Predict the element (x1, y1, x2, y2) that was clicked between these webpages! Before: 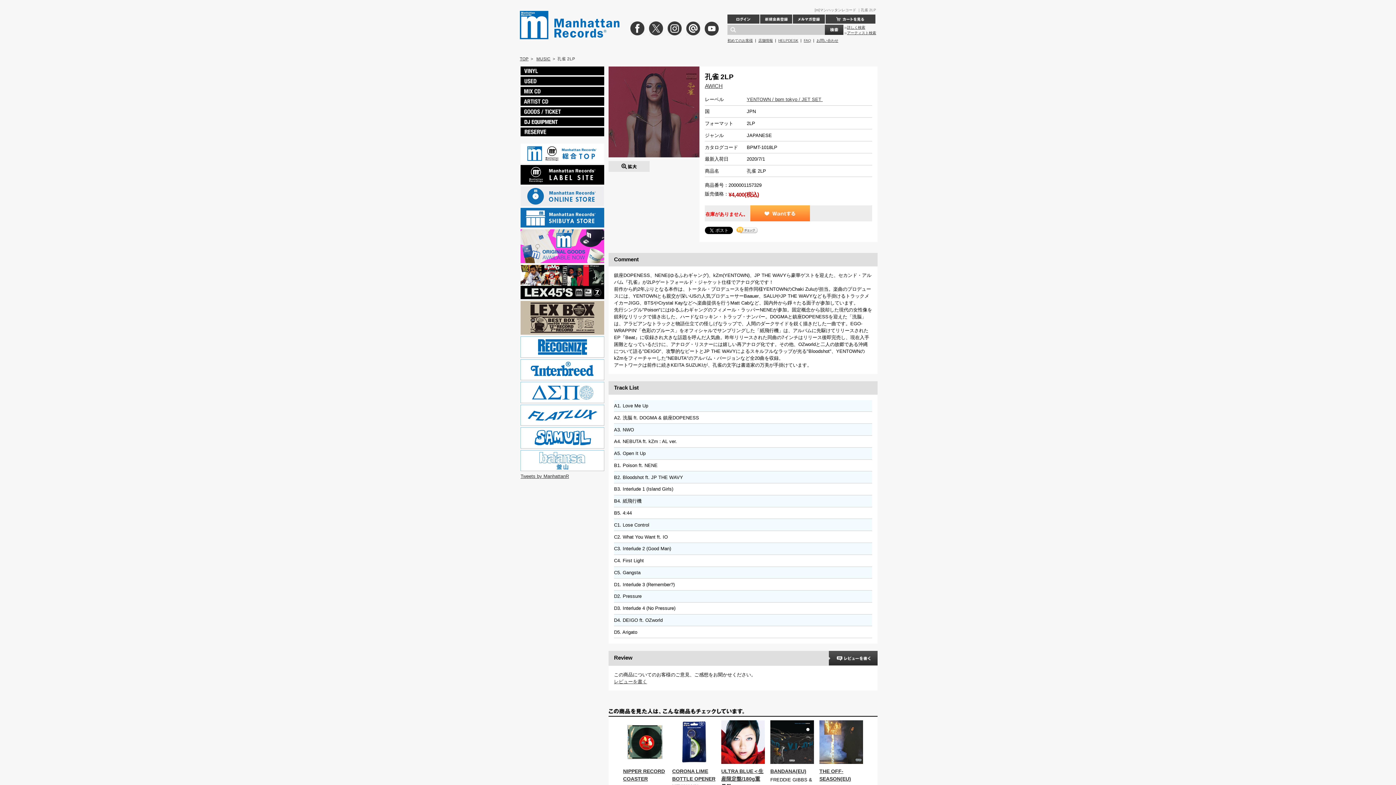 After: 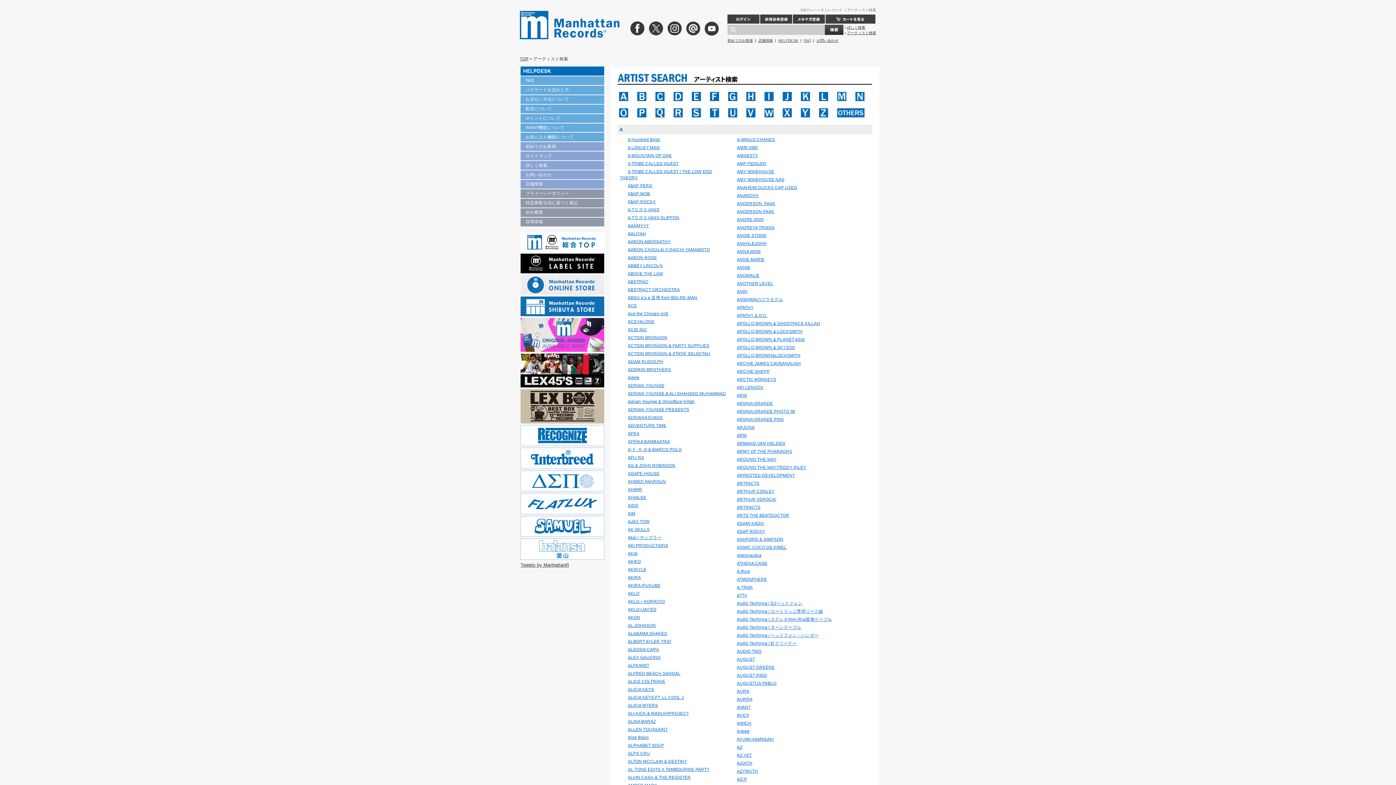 Action: label: アーティスト検索 bbox: (844, 30, 876, 34)